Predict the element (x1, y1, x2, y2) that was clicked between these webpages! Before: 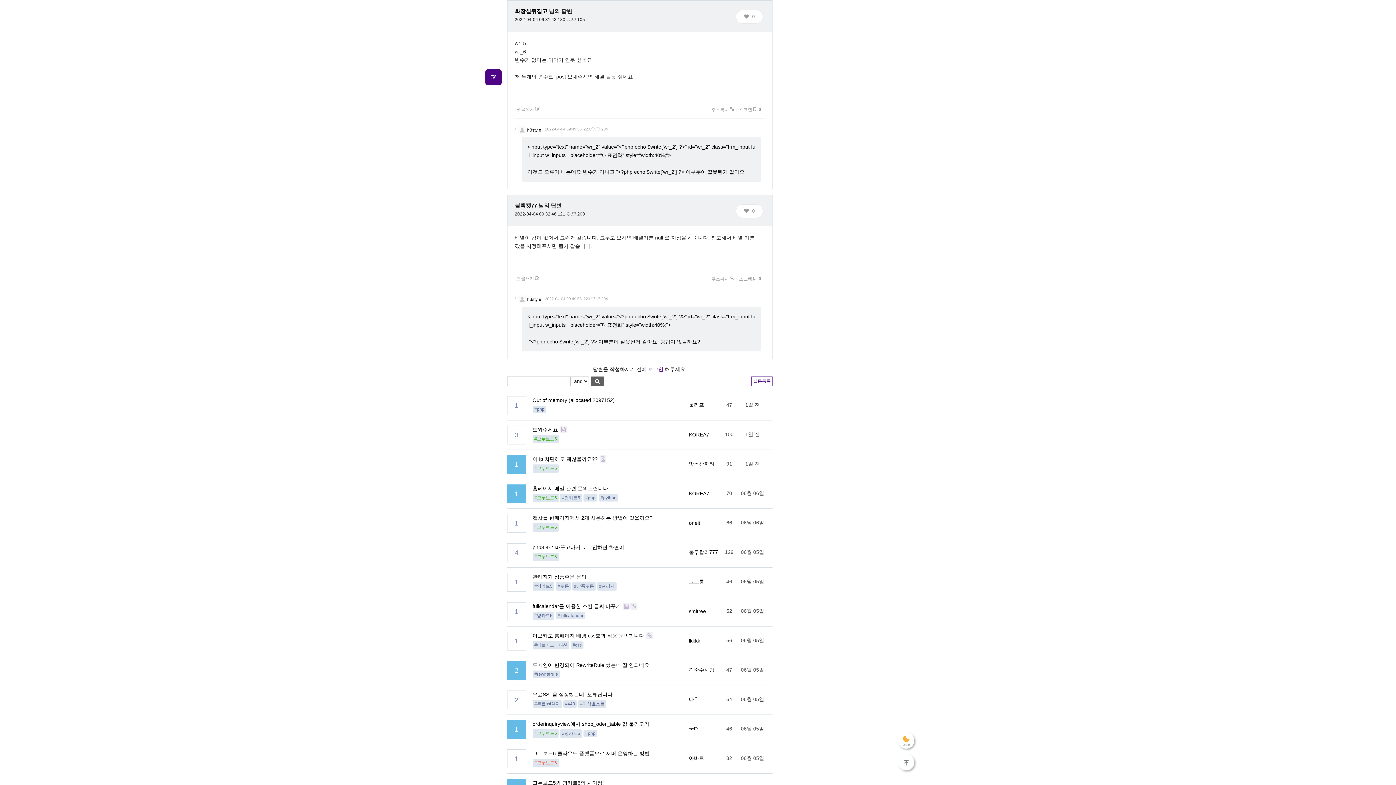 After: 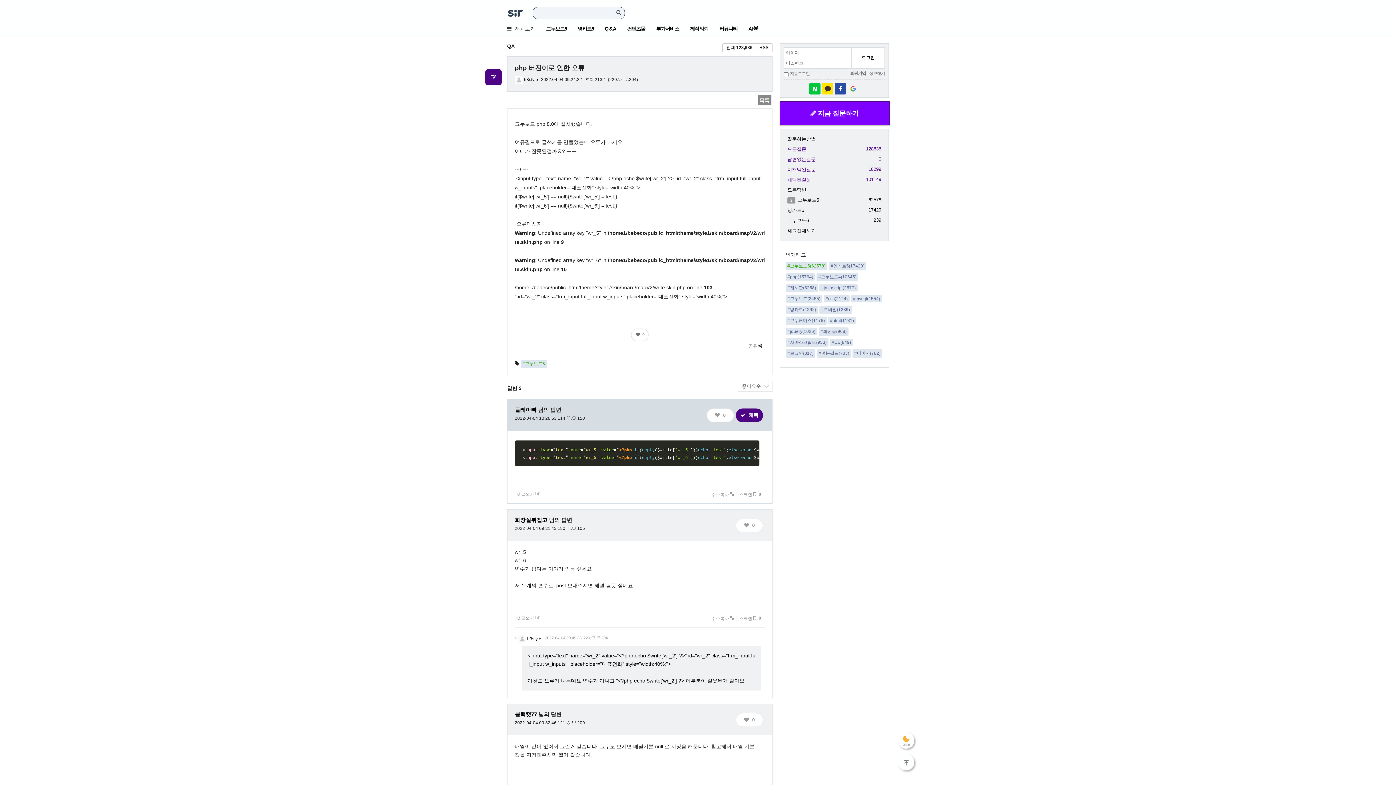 Action: bbox: (898, 754, 914, 770) label: 상단으로